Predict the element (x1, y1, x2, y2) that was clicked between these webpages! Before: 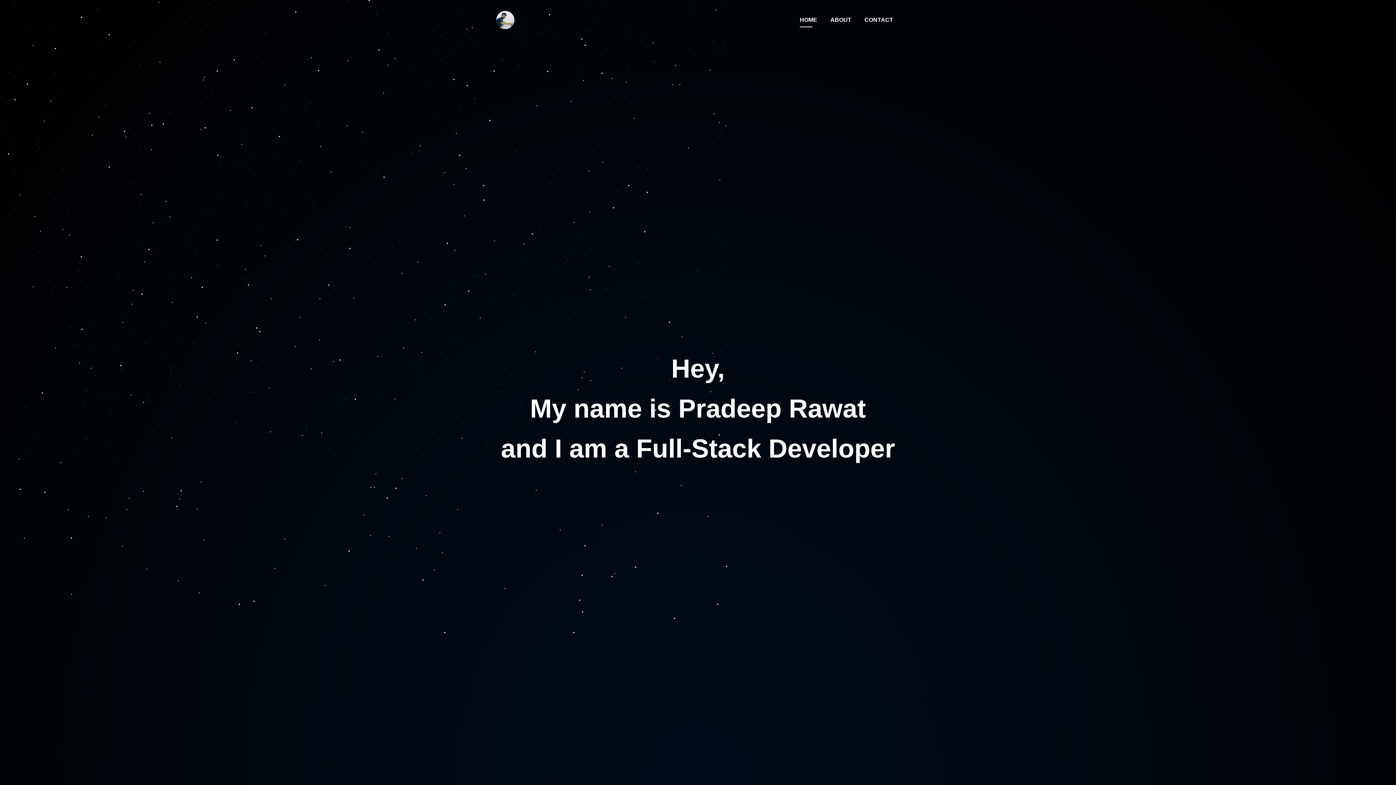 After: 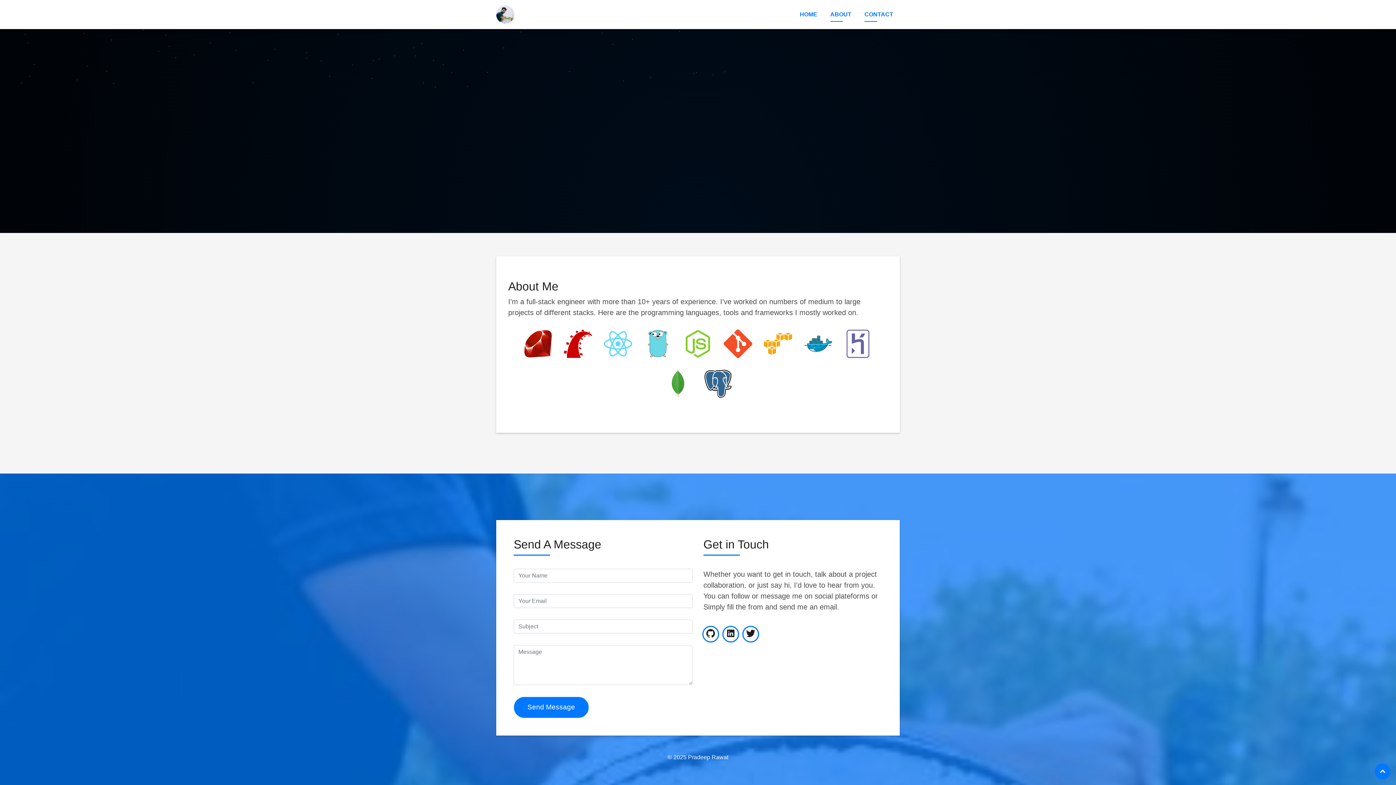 Action: bbox: (827, 12, 854, 27) label: ABOUT